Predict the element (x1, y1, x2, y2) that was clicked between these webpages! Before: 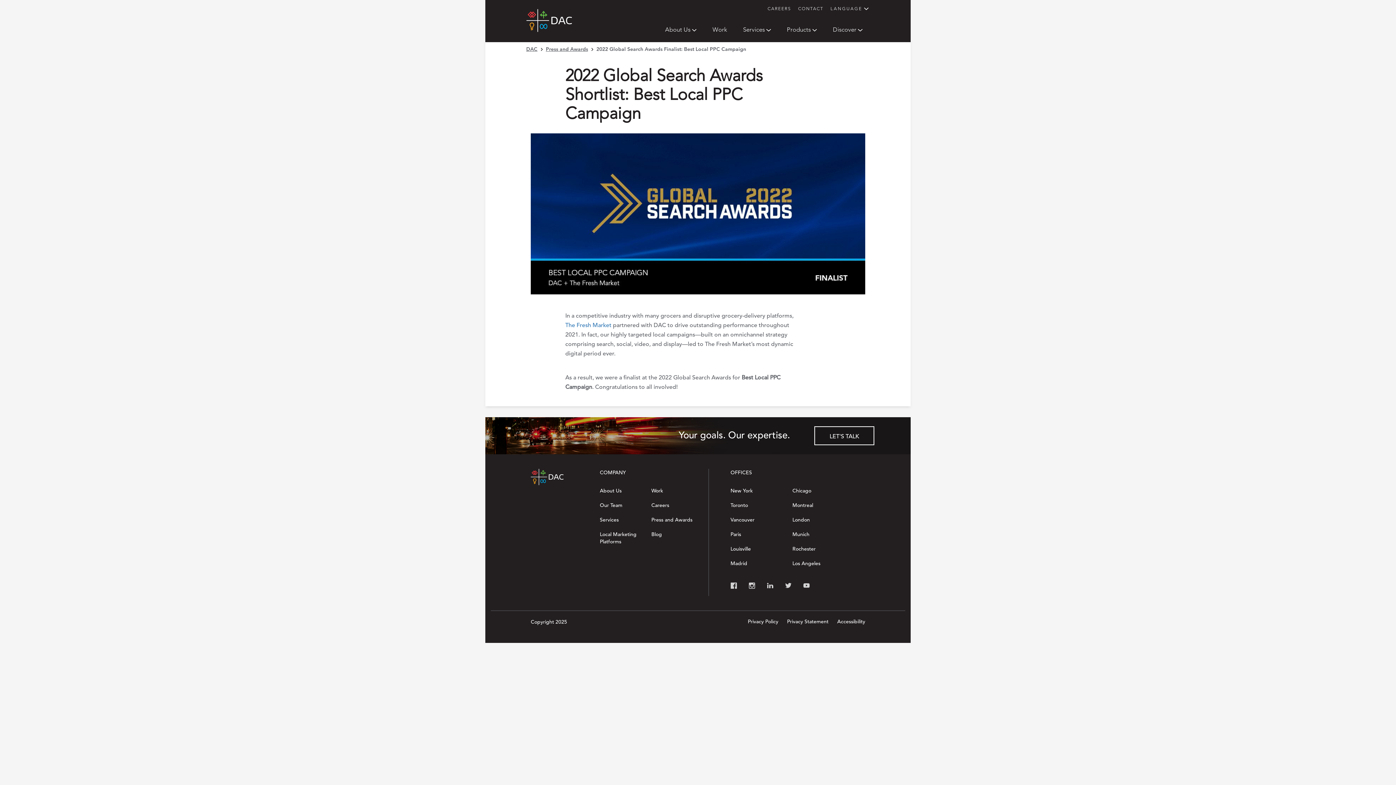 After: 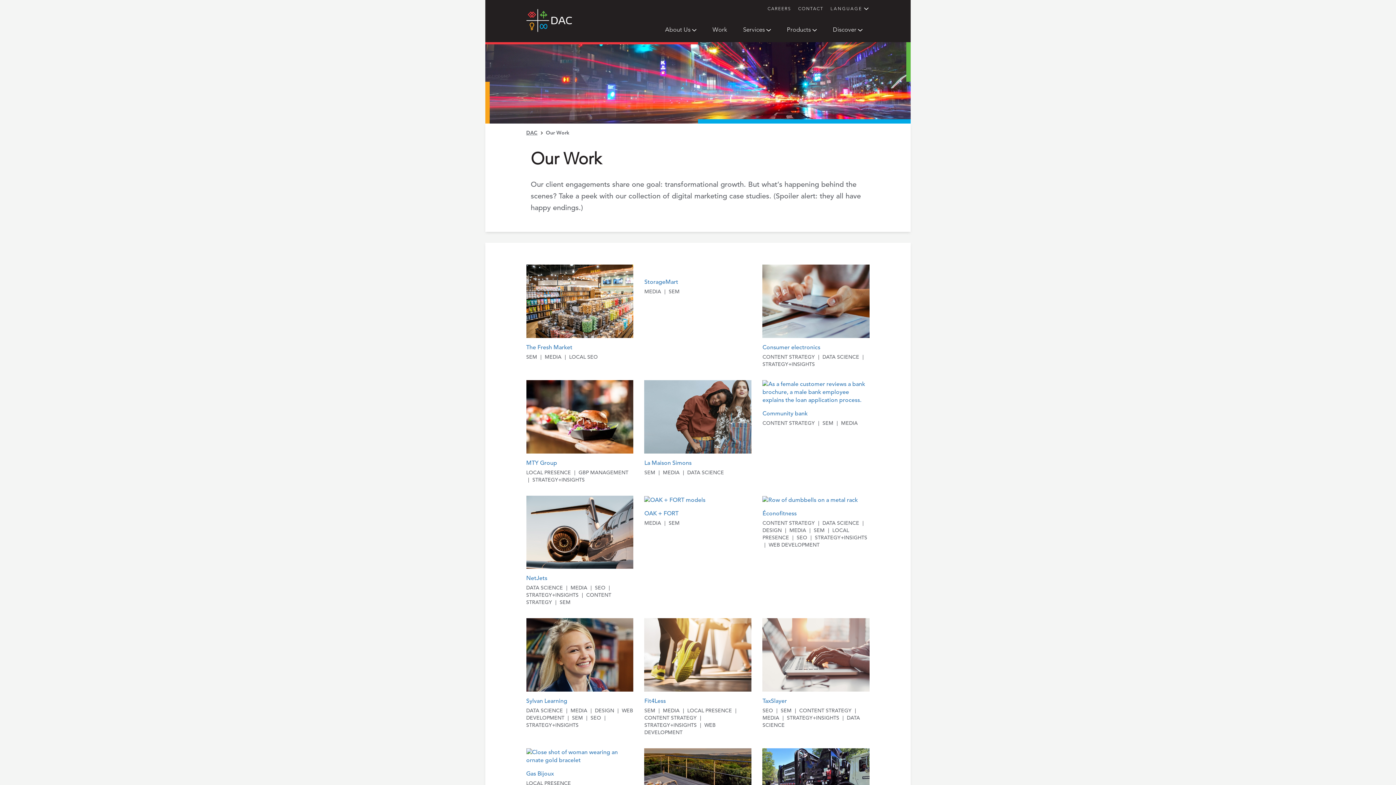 Action: label: Work bbox: (712, 25, 727, 33)